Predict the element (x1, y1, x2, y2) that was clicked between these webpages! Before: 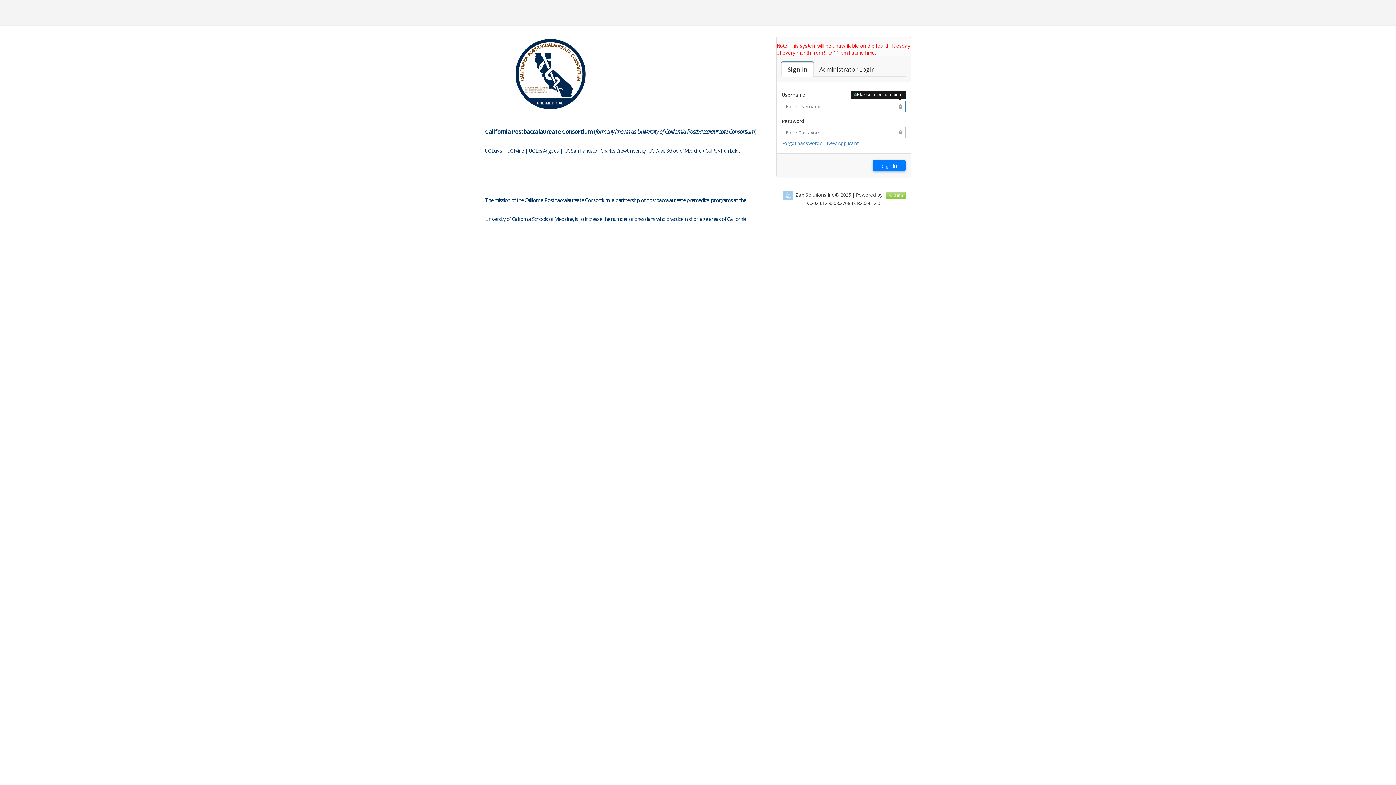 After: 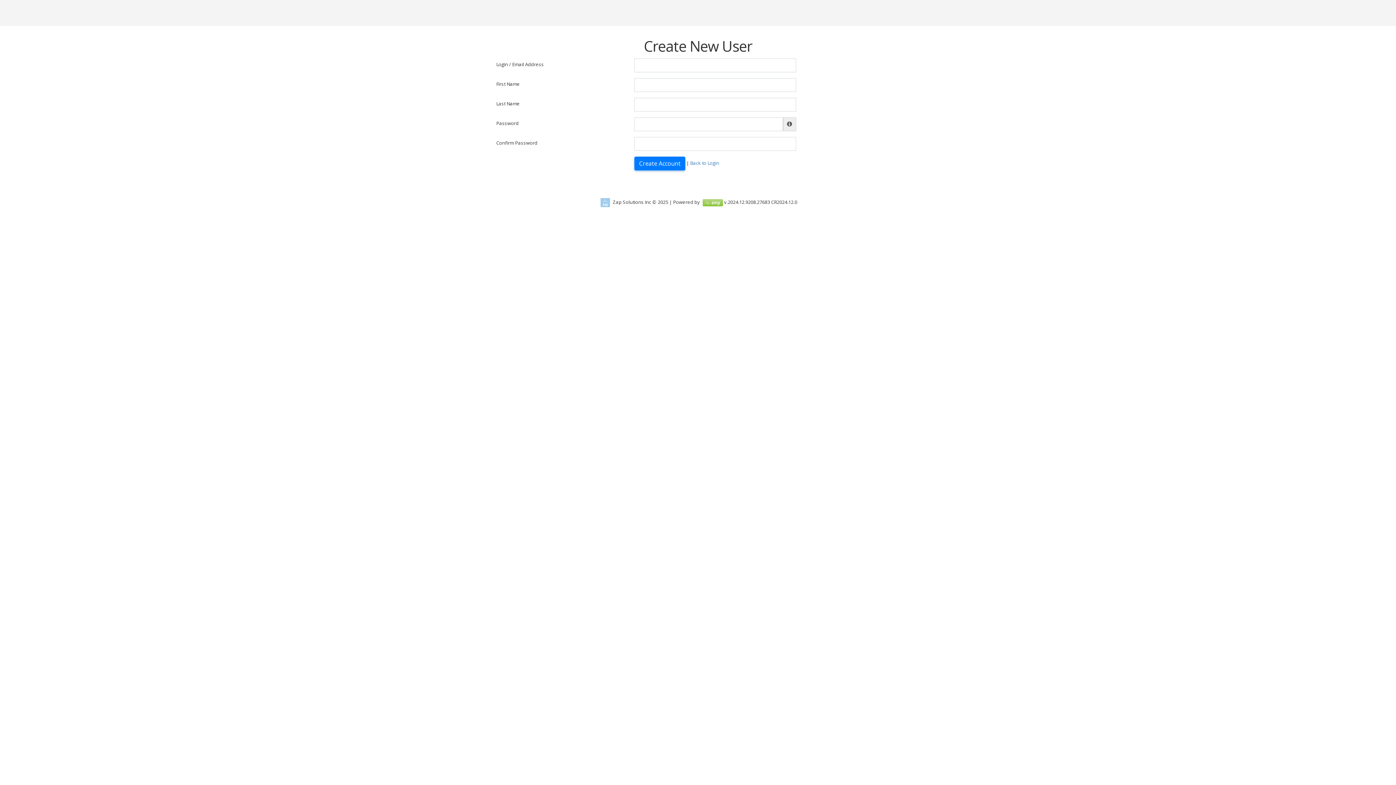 Action: label: New Applicant bbox: (826, 140, 858, 146)